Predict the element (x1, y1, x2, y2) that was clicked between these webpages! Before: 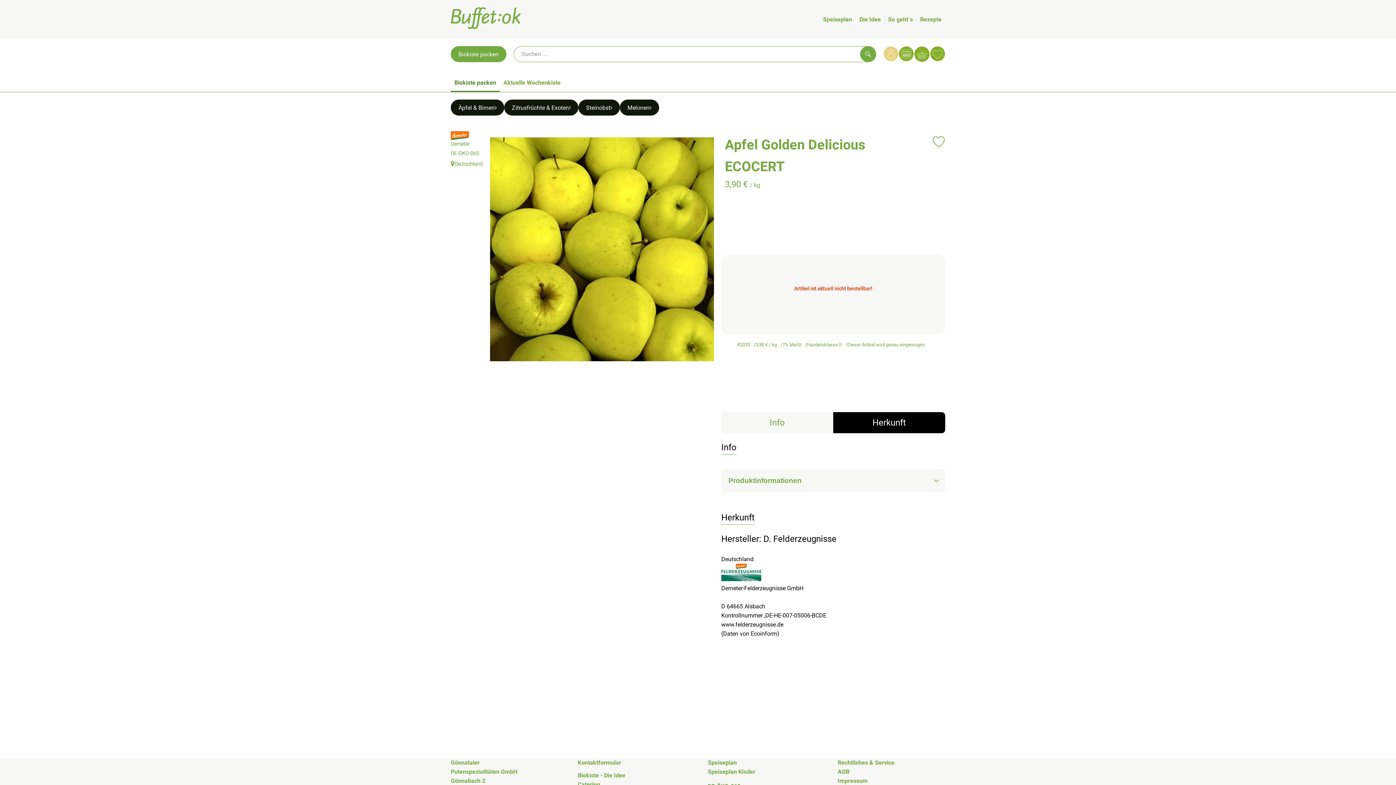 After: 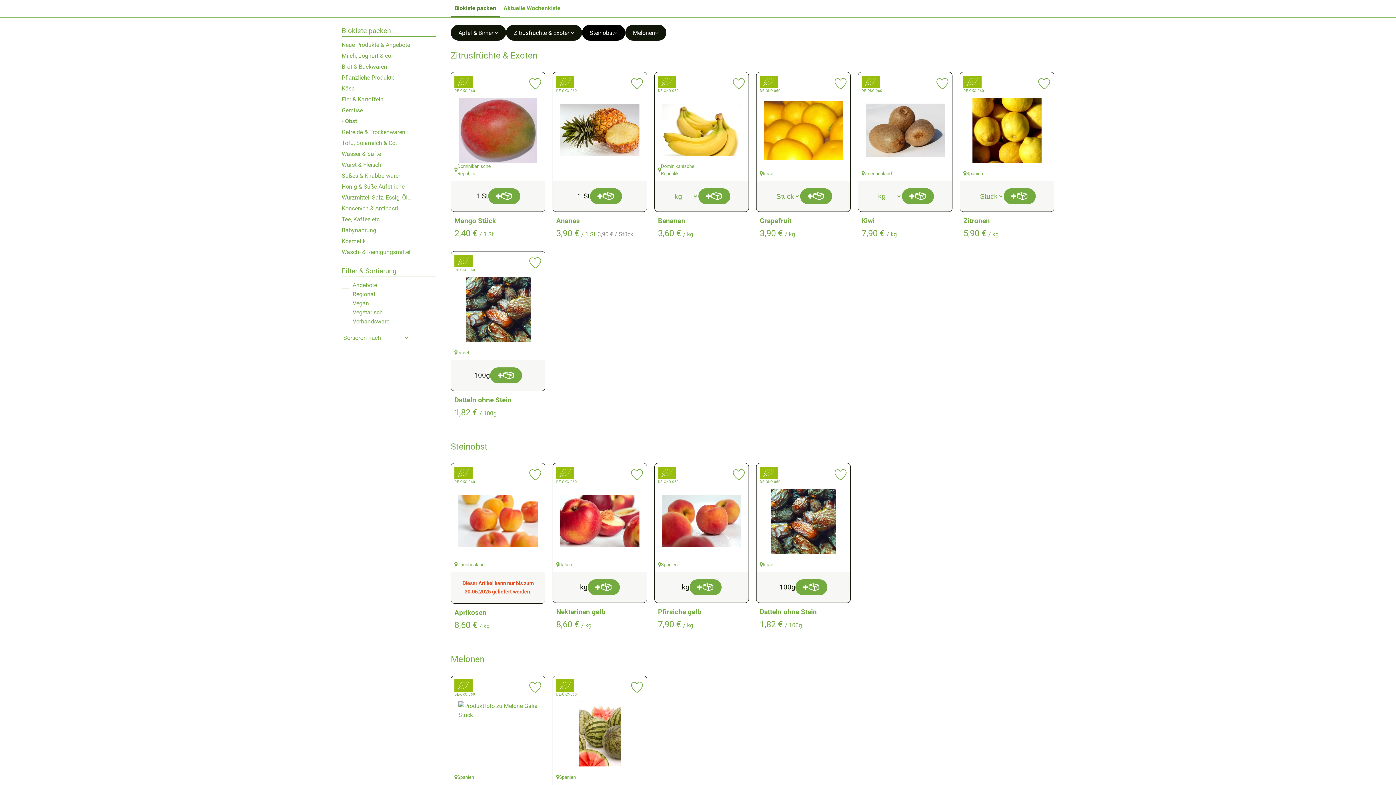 Action: label: Zitrusfrüchte & Exoten aufrufen bbox: (504, 99, 578, 115)